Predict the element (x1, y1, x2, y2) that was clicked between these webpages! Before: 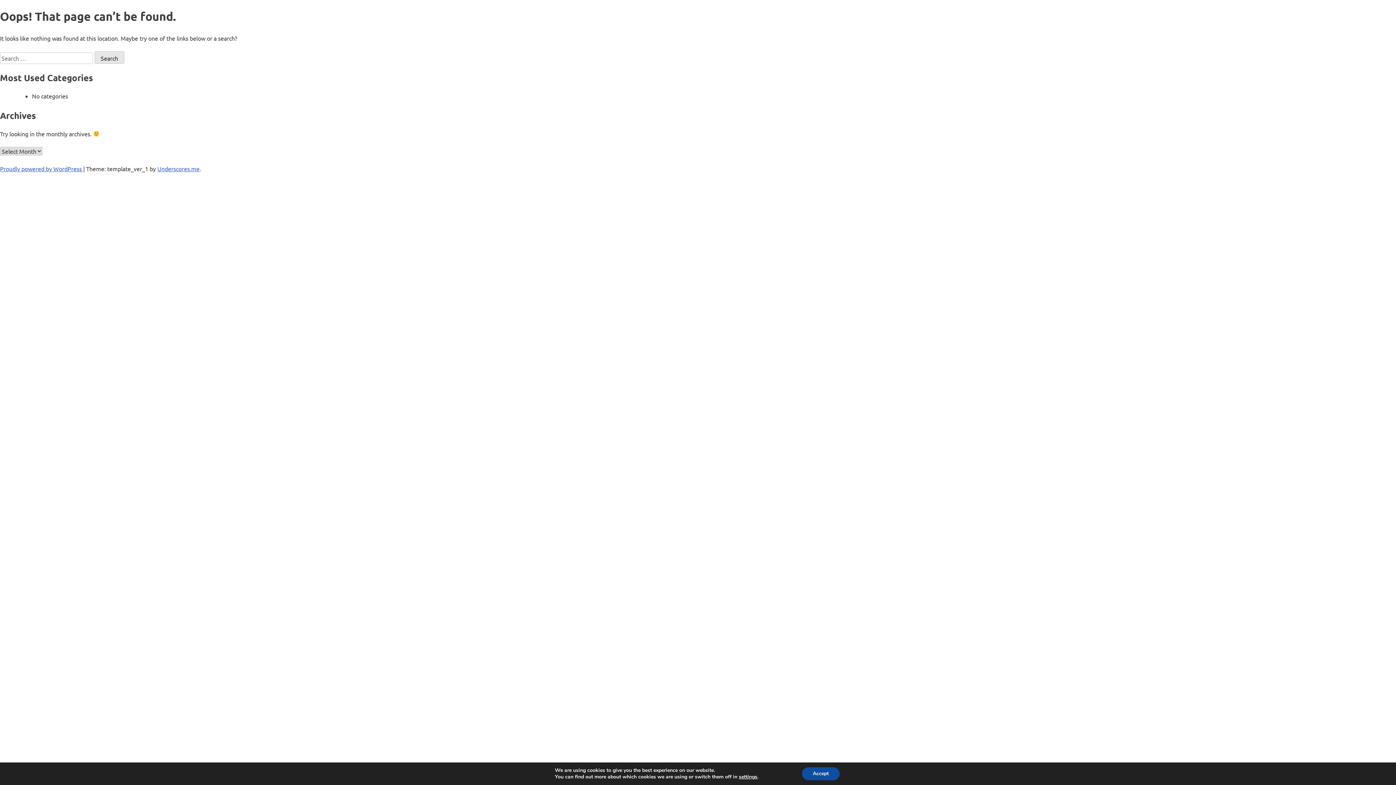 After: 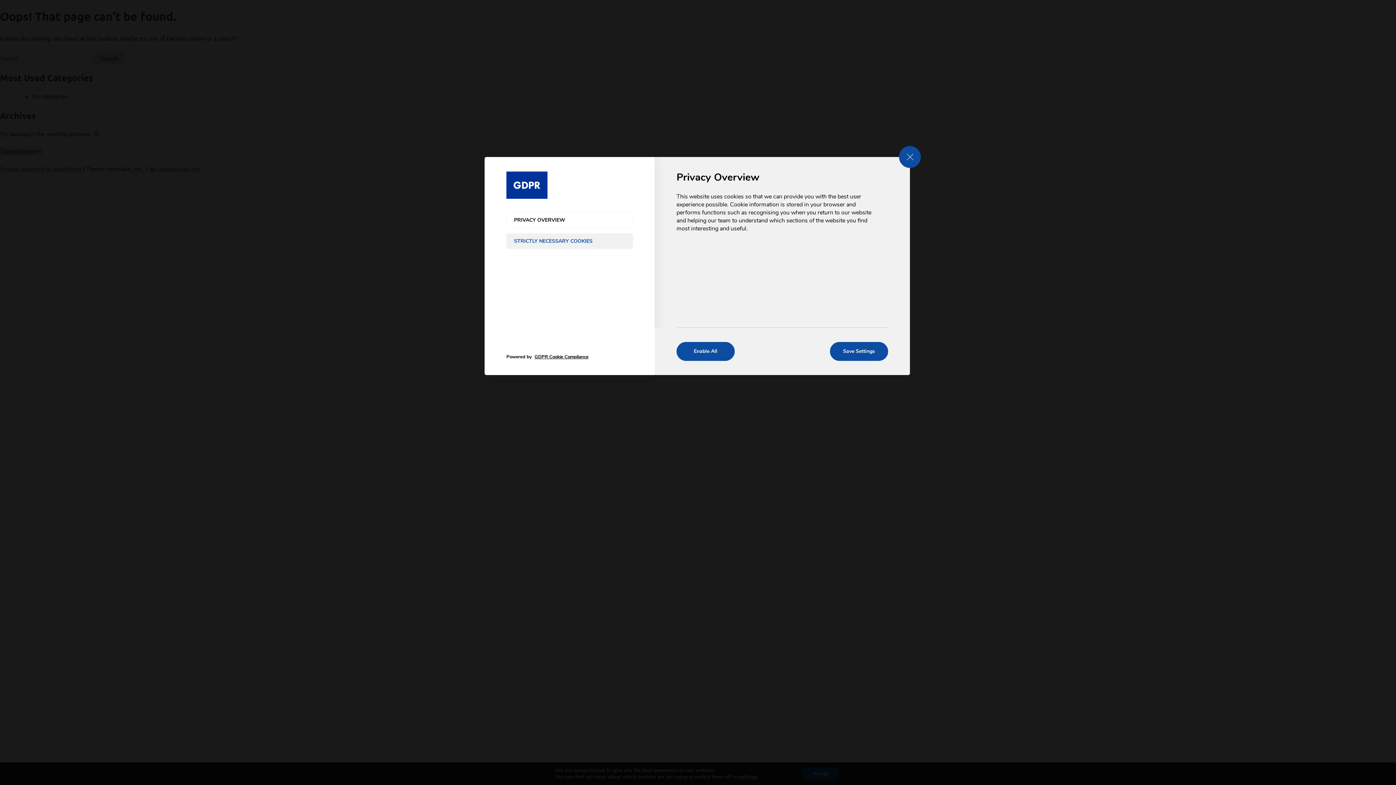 Action: bbox: (743, 774, 763, 780) label: settings